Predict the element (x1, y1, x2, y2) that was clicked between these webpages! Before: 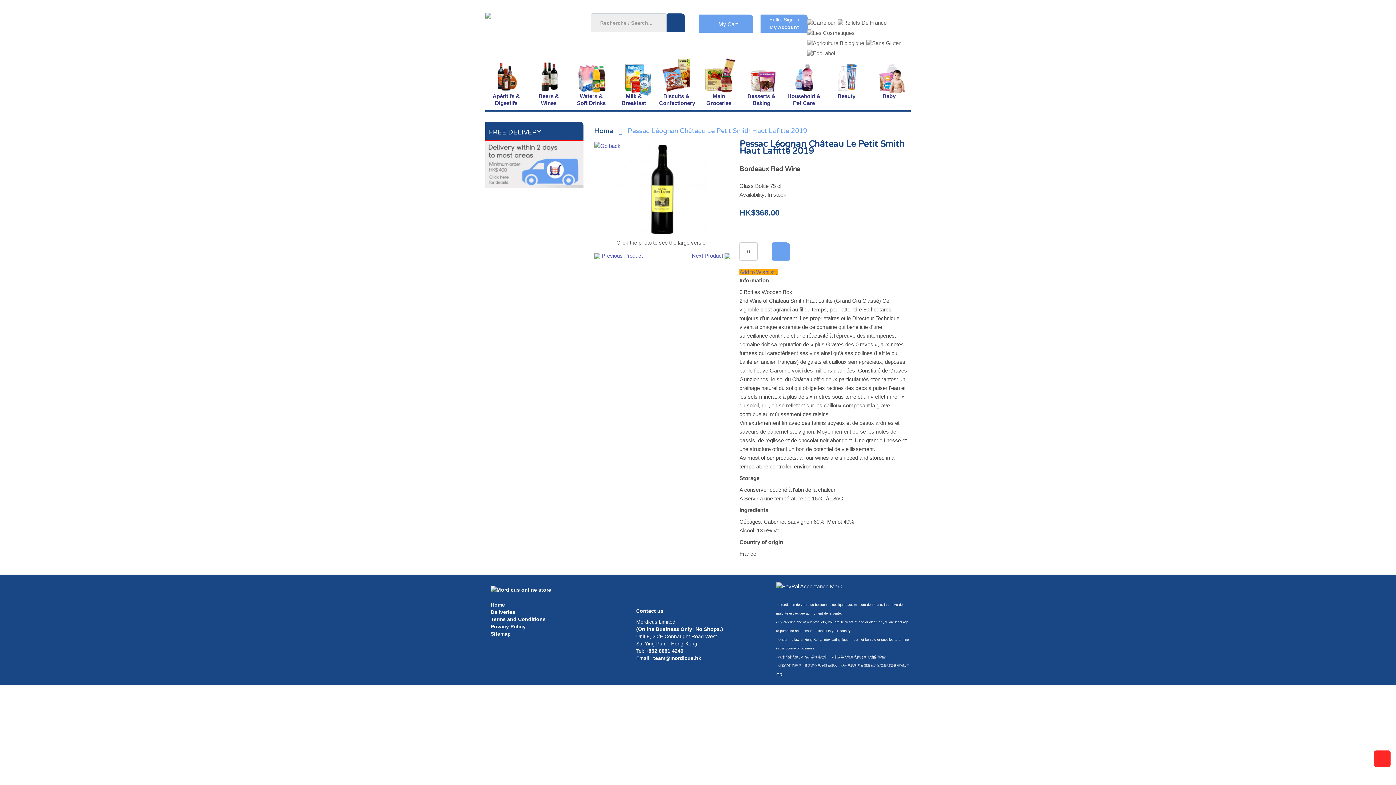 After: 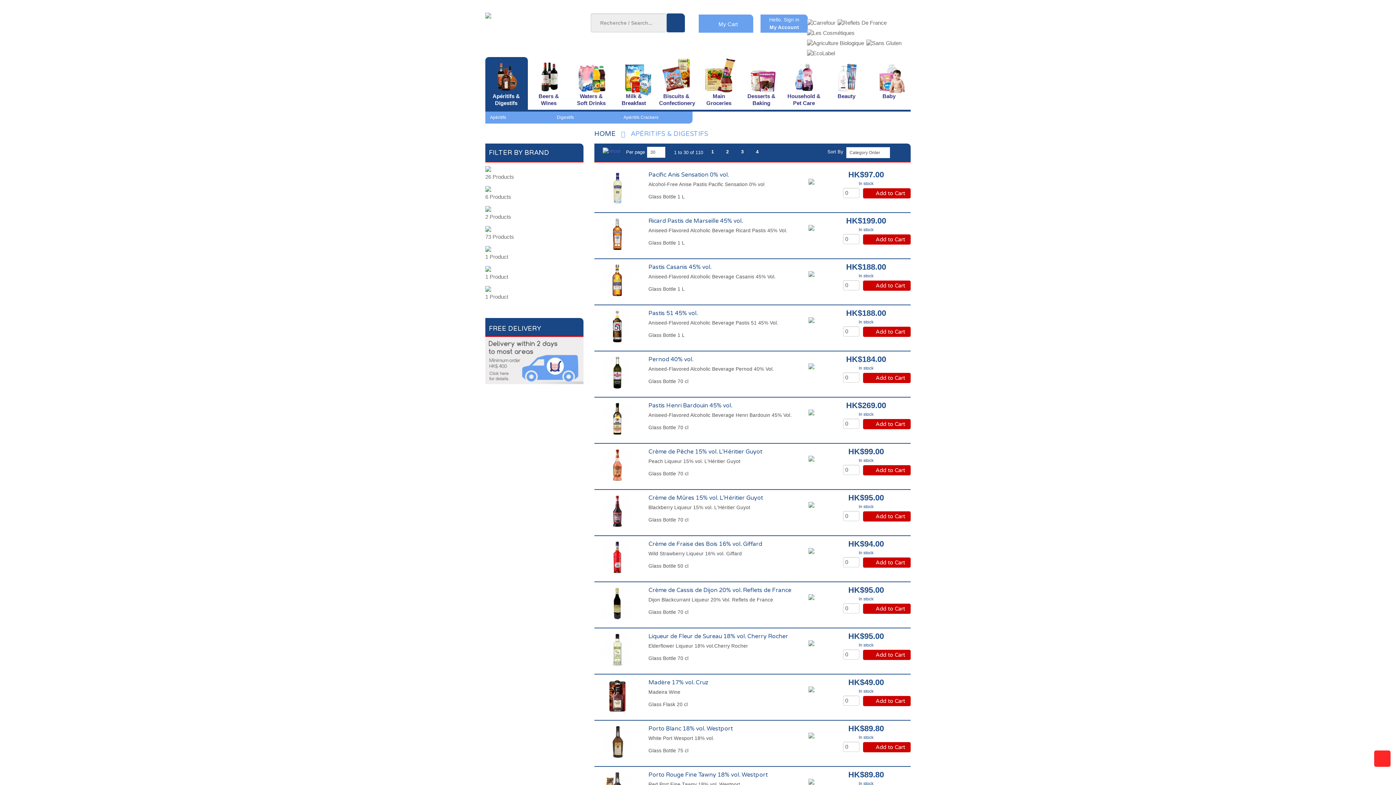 Action: label: Apéritifs & Digestifs bbox: (485, 57, 528, 95)